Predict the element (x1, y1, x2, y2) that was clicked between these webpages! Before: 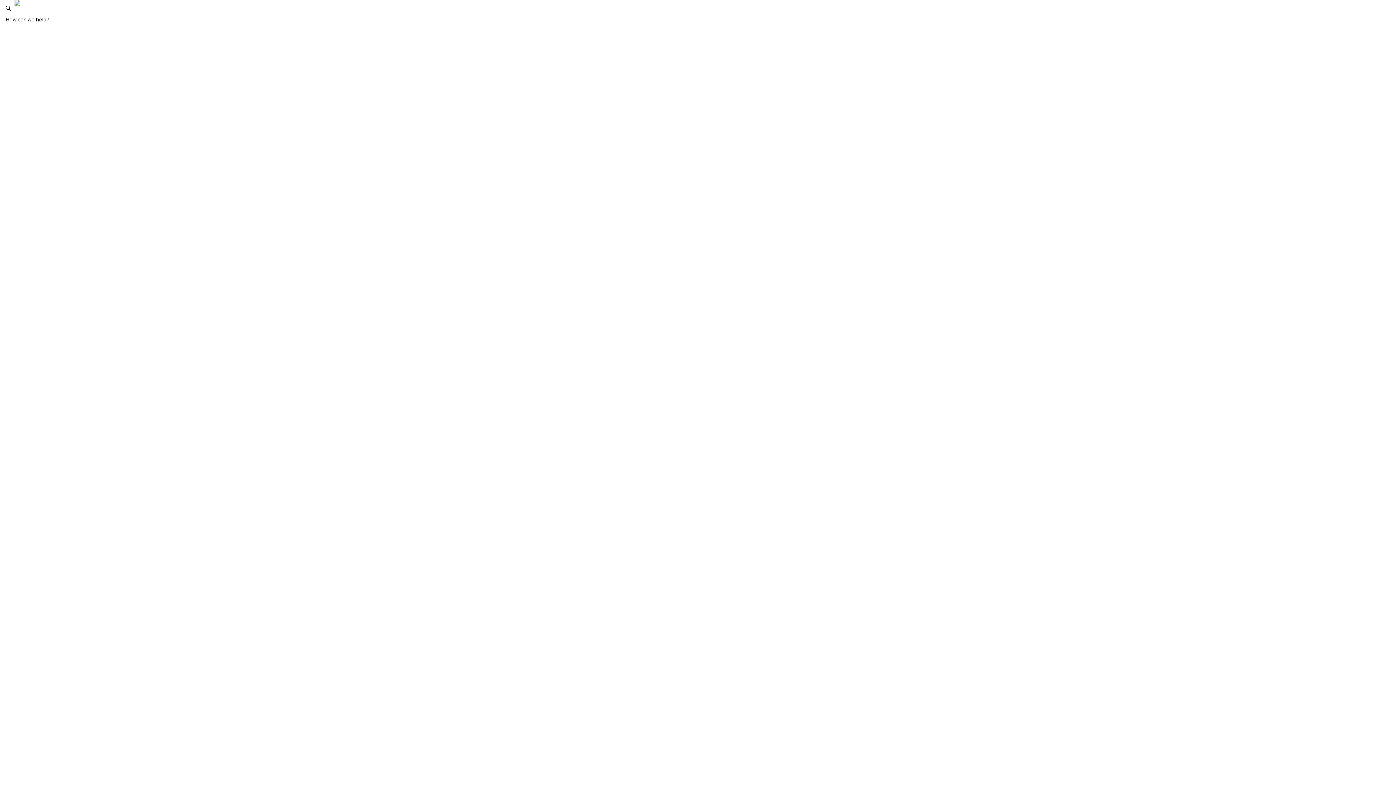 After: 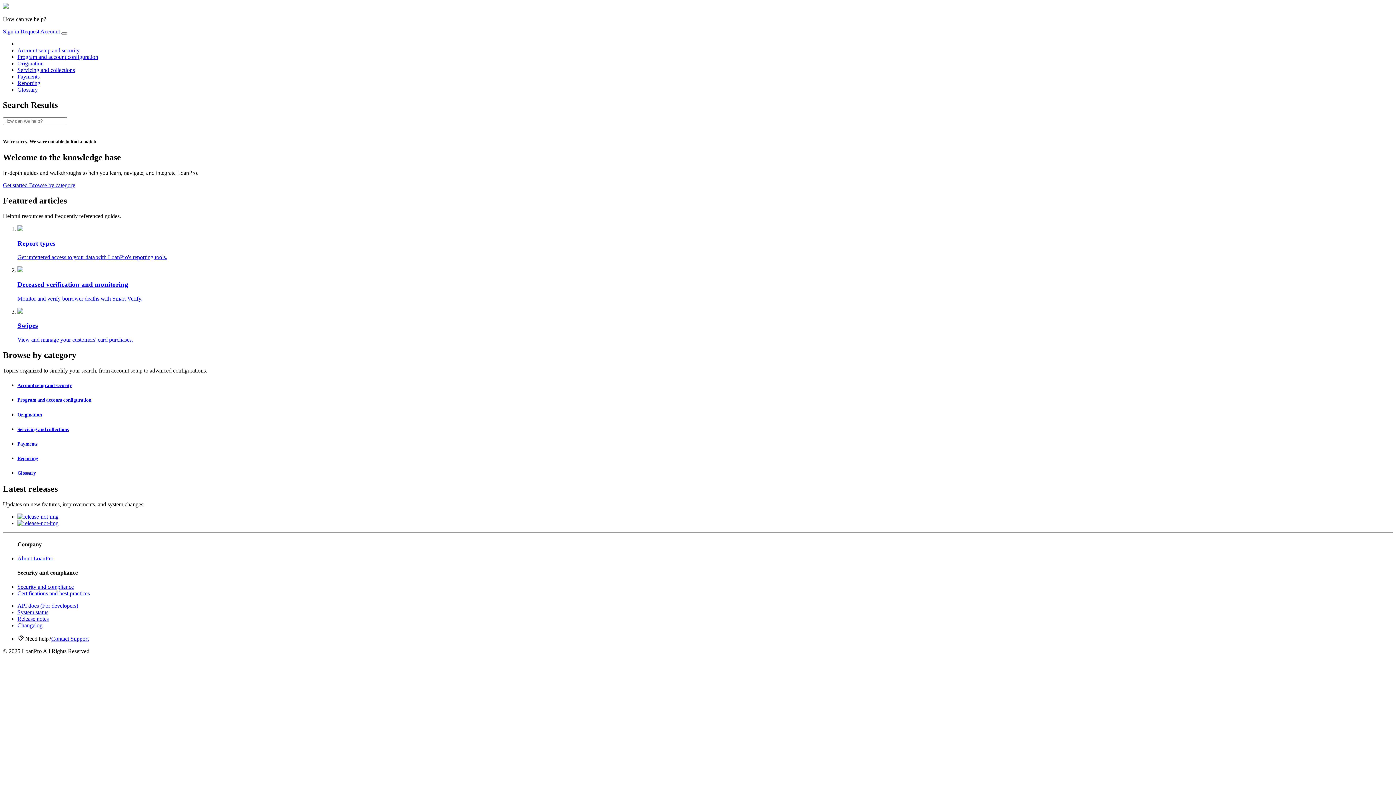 Action: bbox: (14, 0, 56, 5)